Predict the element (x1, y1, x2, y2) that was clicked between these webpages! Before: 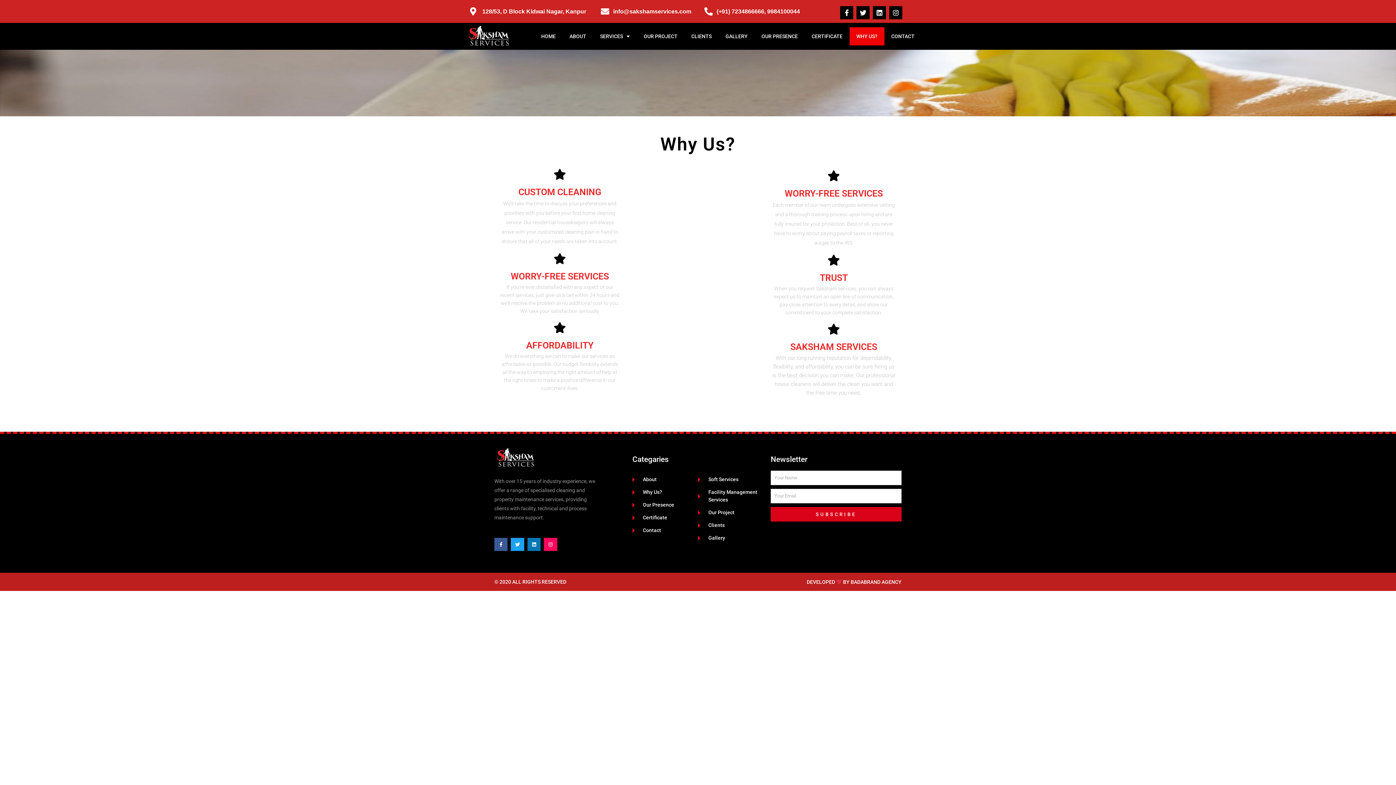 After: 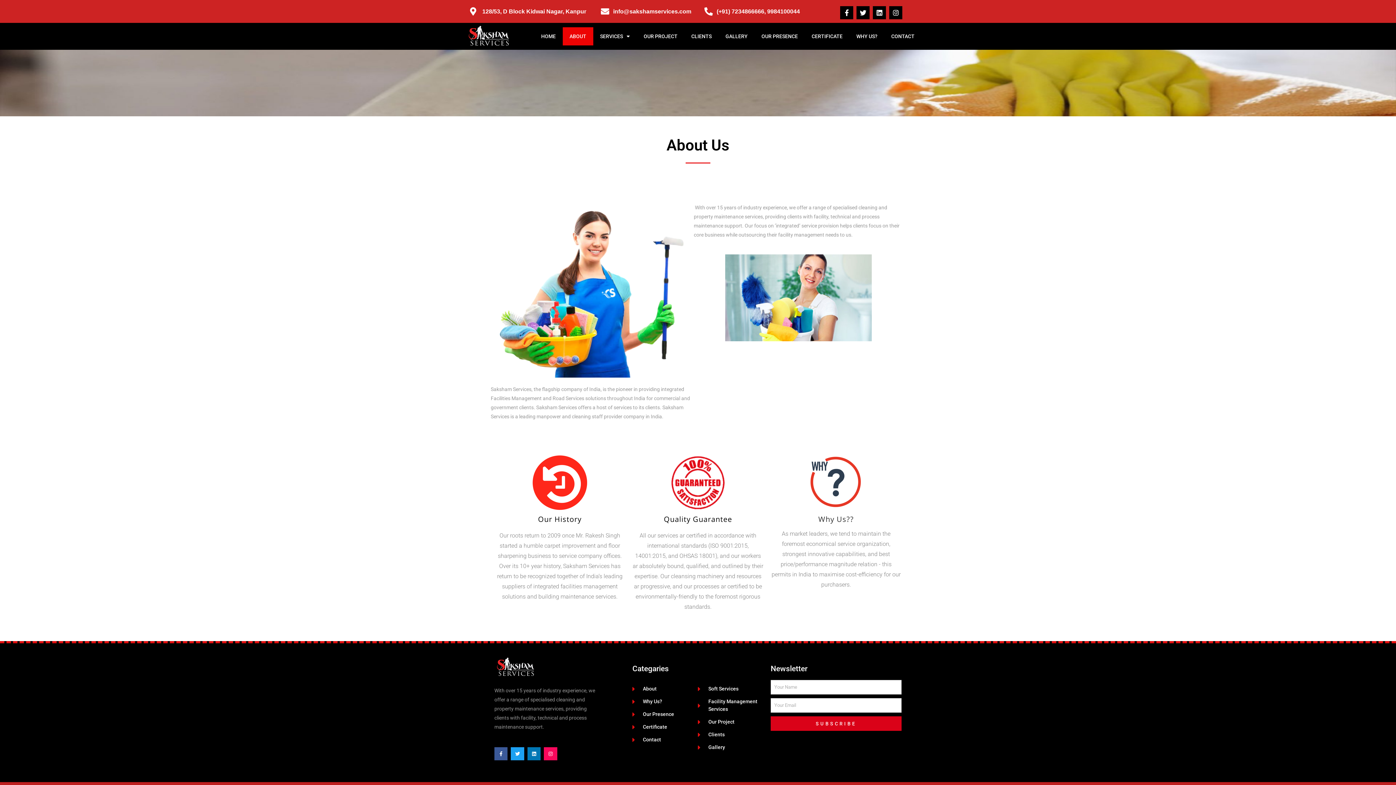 Action: label: About bbox: (632, 476, 698, 483)